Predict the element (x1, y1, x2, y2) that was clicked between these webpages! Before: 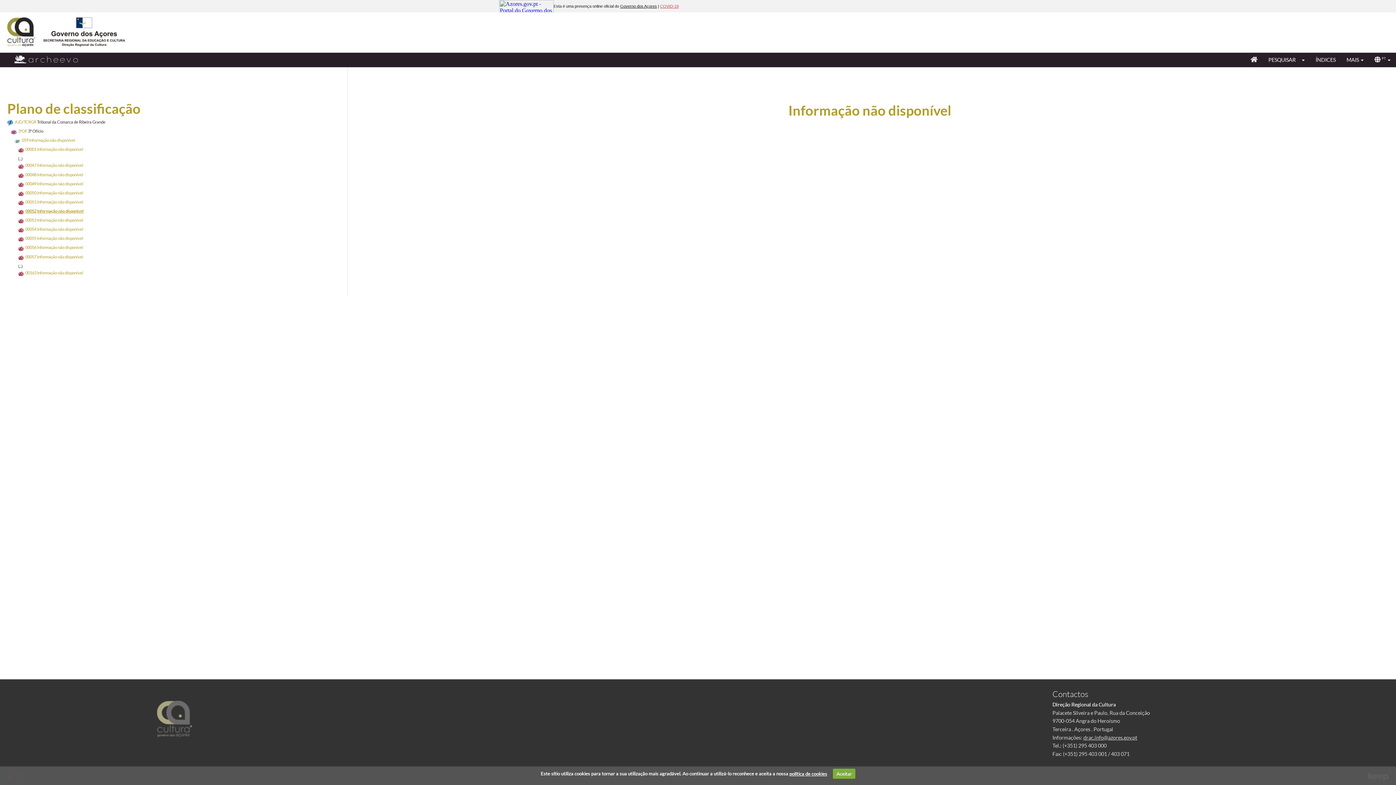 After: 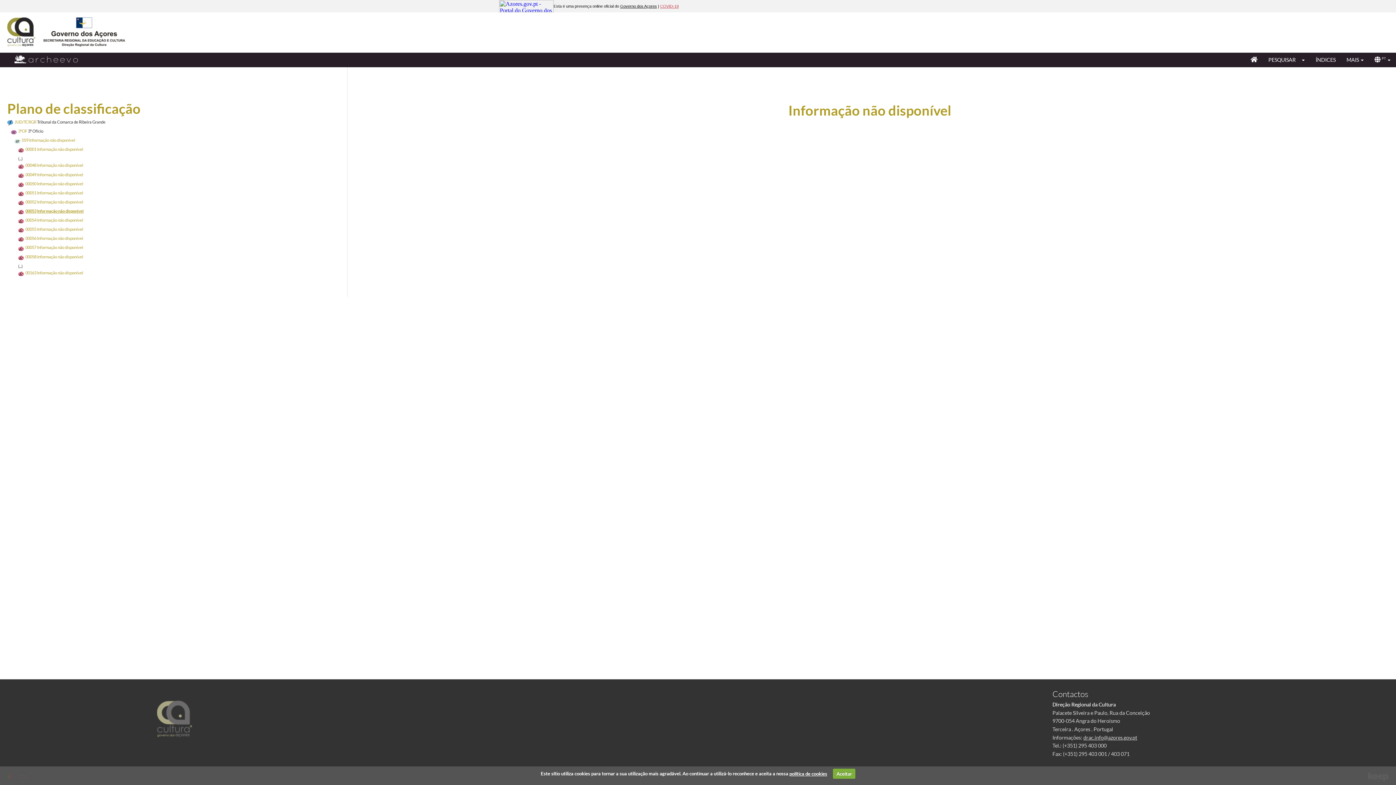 Action: bbox: (18, 217, 83, 222) label: 00053 Informação não disponível